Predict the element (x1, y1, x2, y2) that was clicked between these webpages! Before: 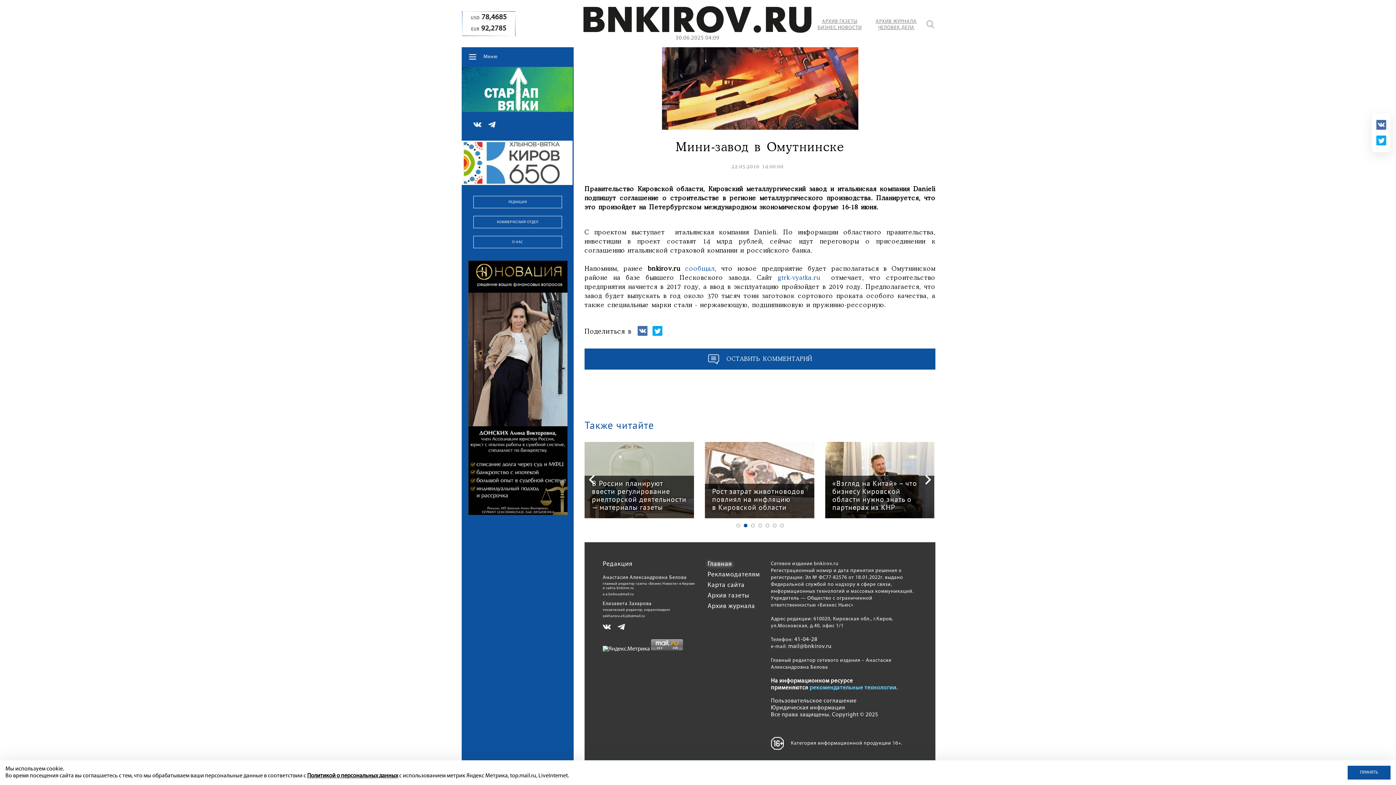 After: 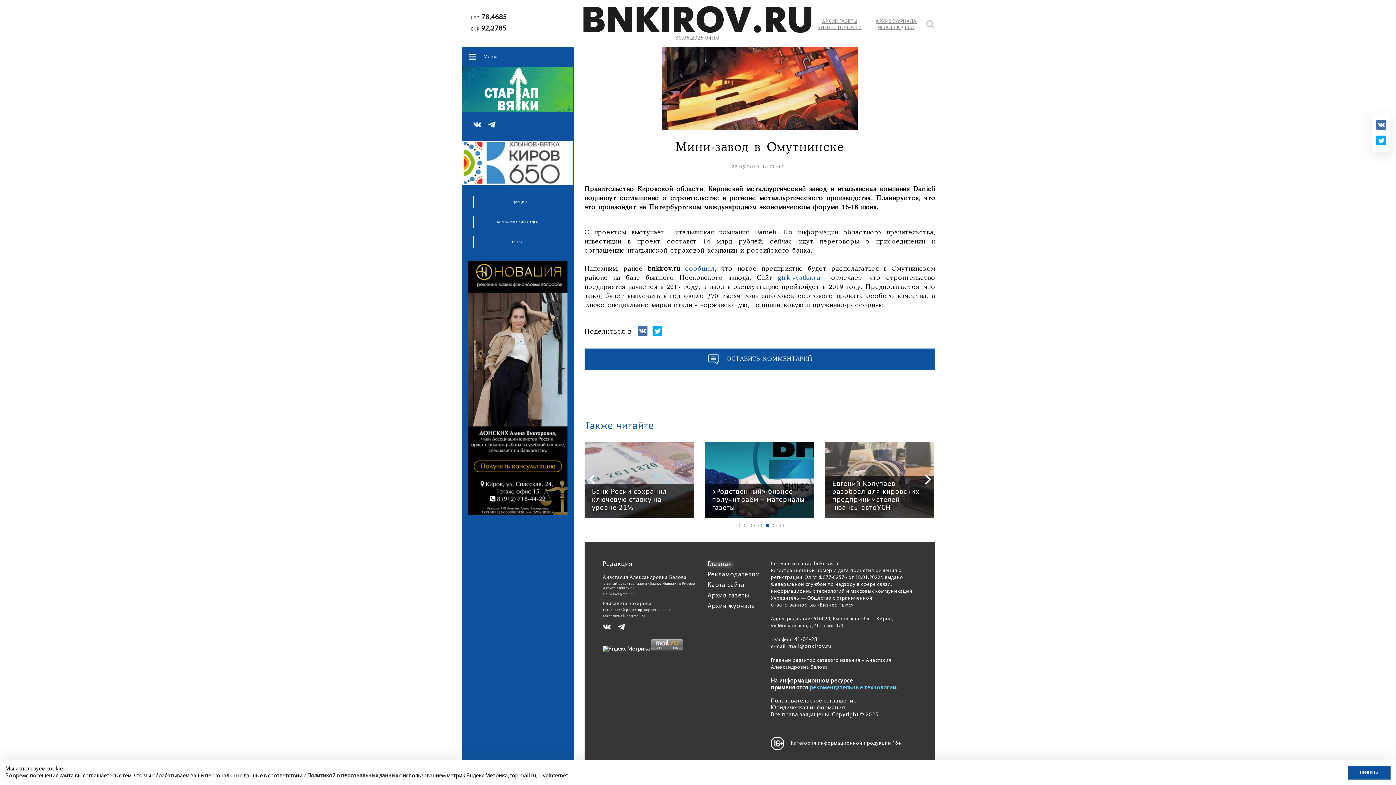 Action: bbox: (307, 773, 398, 779) label: Политикой о персональных данных